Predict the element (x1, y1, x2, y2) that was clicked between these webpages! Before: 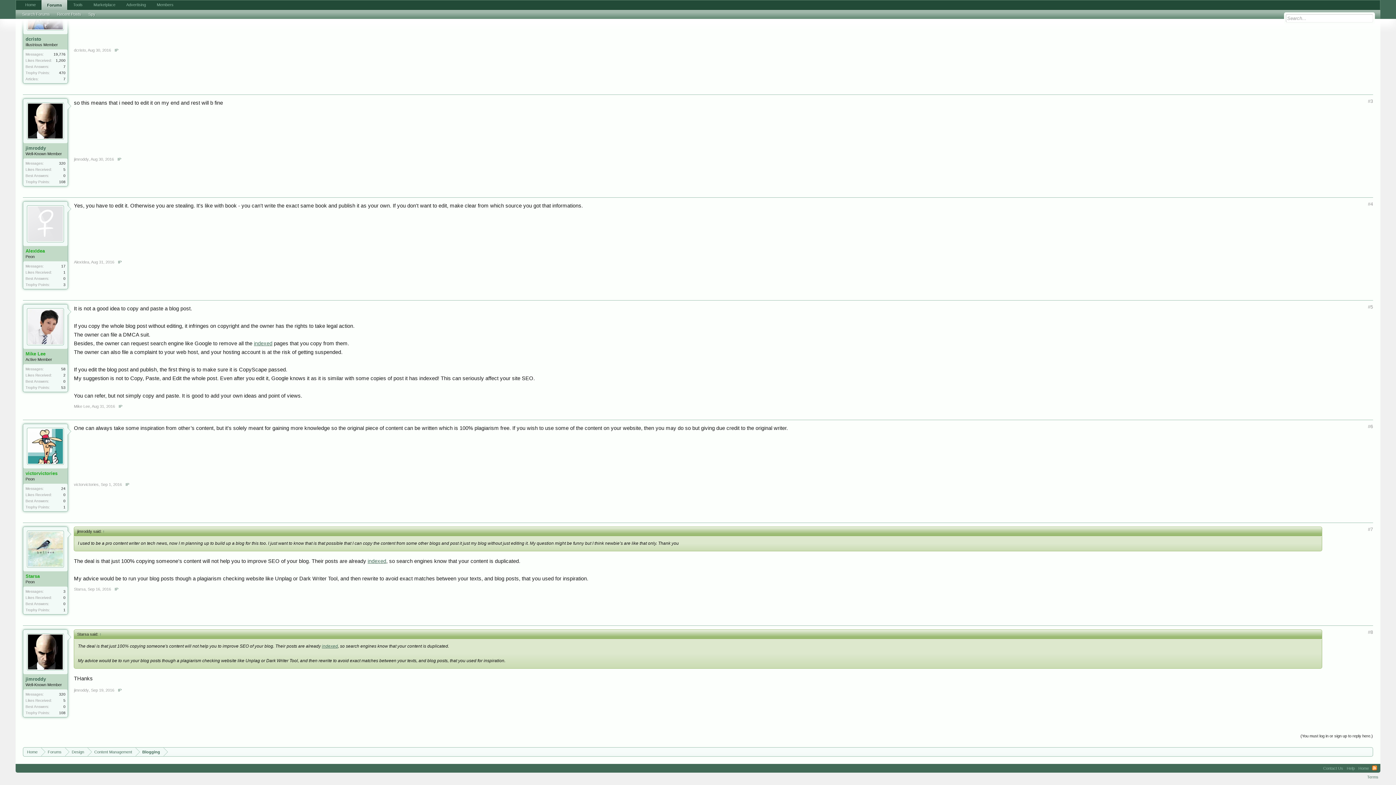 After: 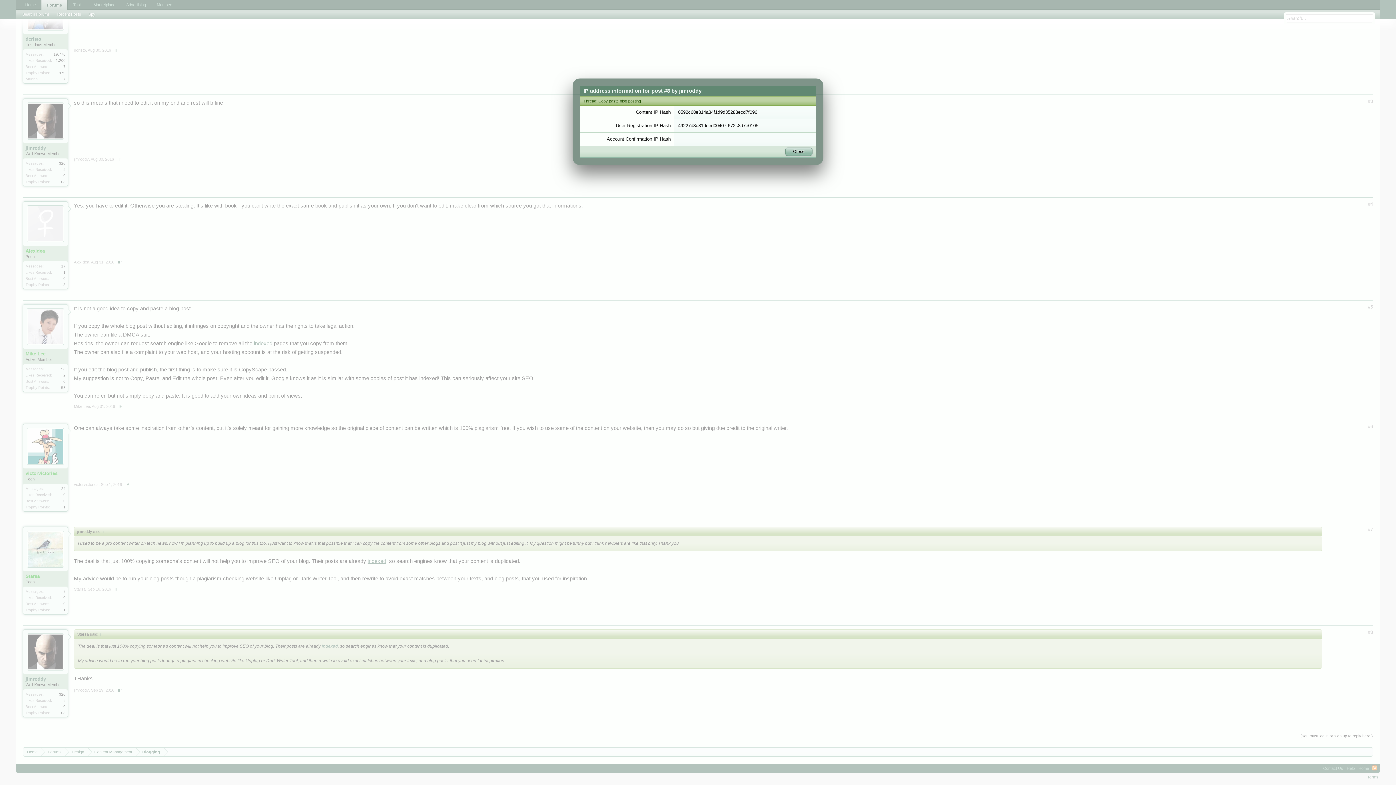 Action: label: IP bbox: (117, 688, 121, 693)